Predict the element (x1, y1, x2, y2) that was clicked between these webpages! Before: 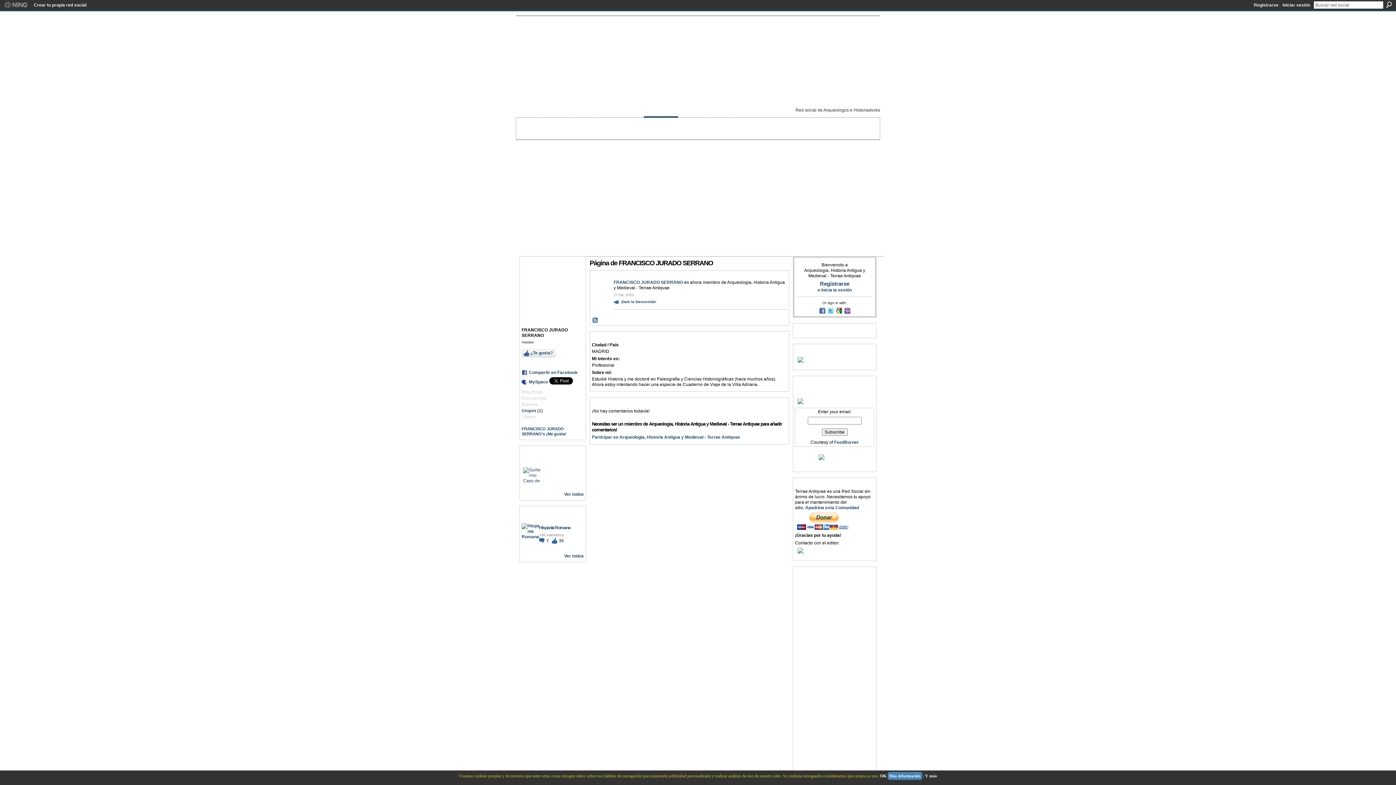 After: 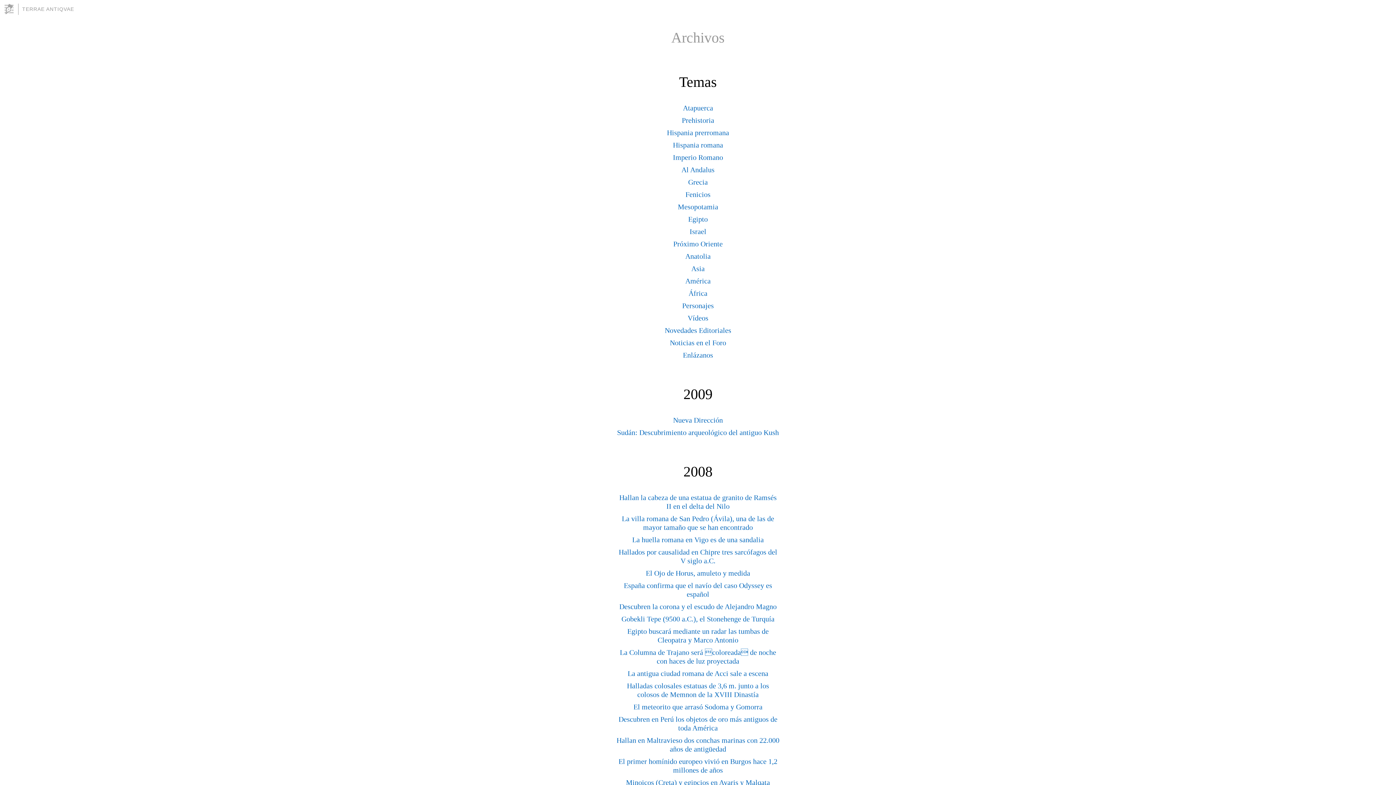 Action: bbox: (562, 131, 586, 137) label: ARCHIVOS